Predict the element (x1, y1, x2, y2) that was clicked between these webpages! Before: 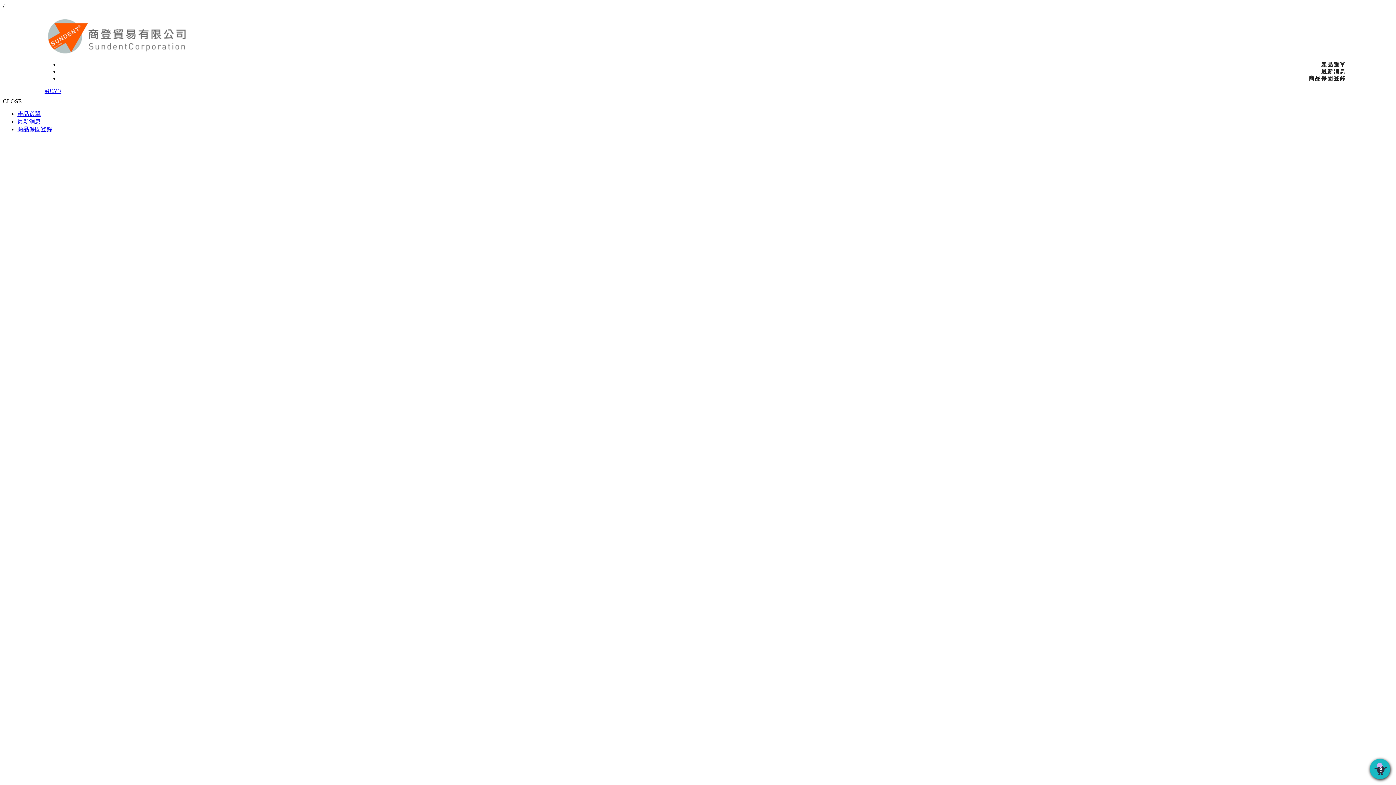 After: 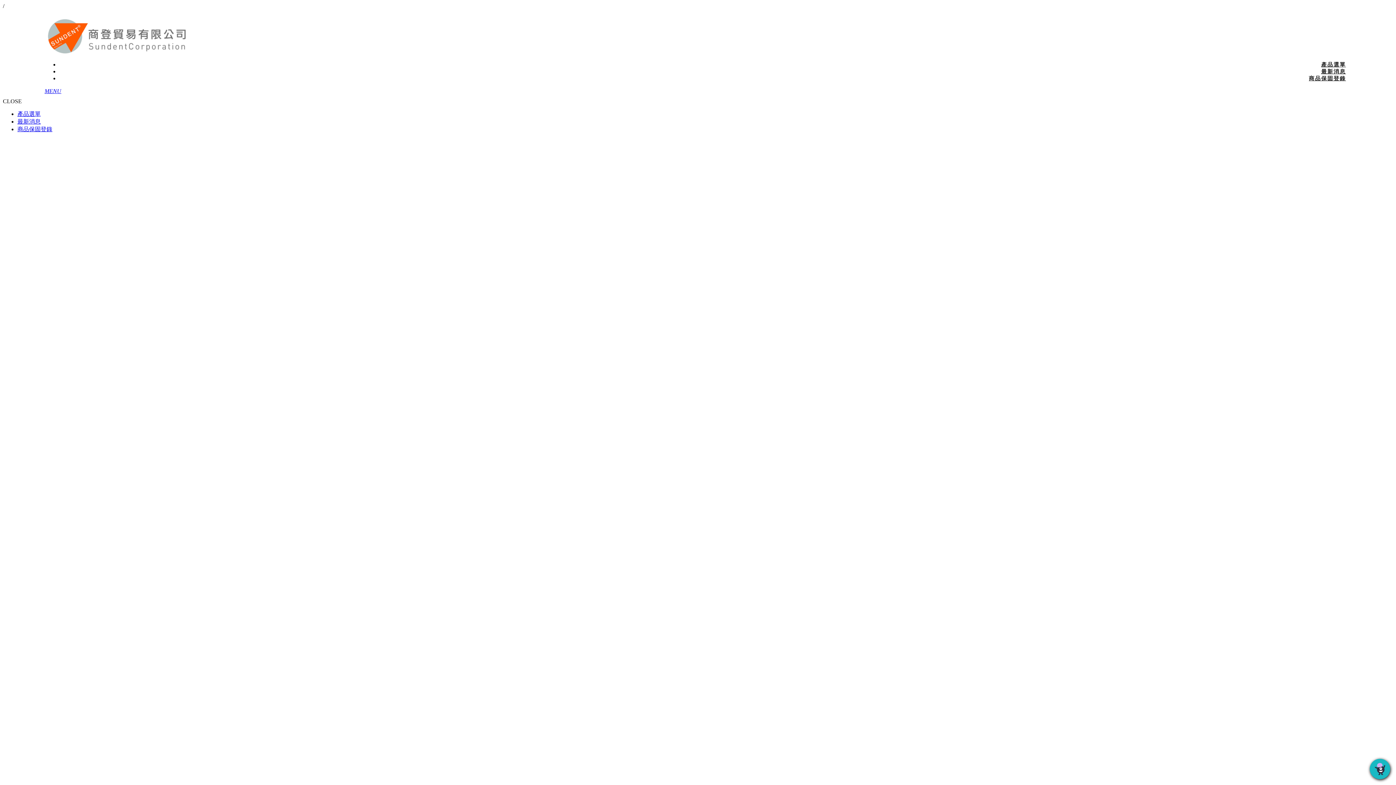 Action: label: 最新消息 bbox: (17, 118, 40, 124)